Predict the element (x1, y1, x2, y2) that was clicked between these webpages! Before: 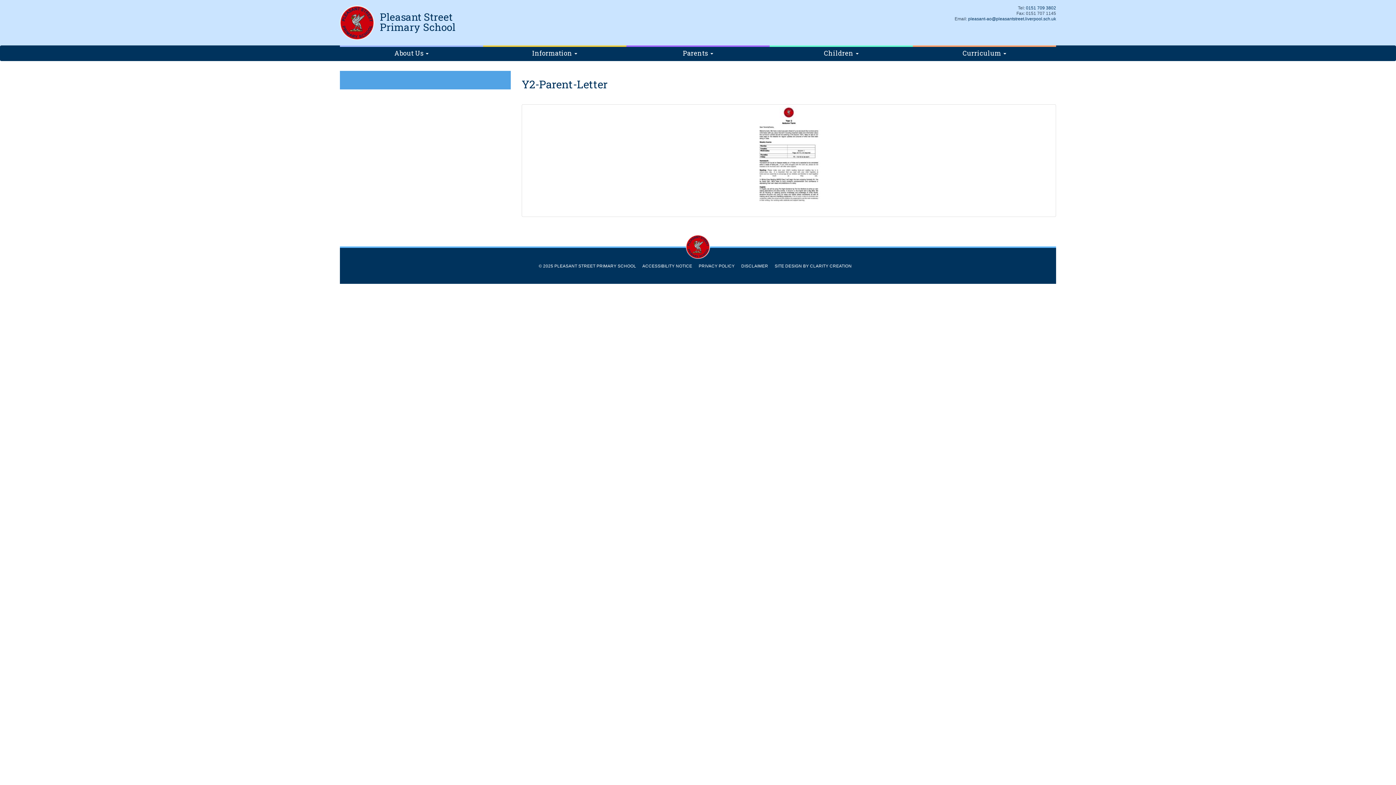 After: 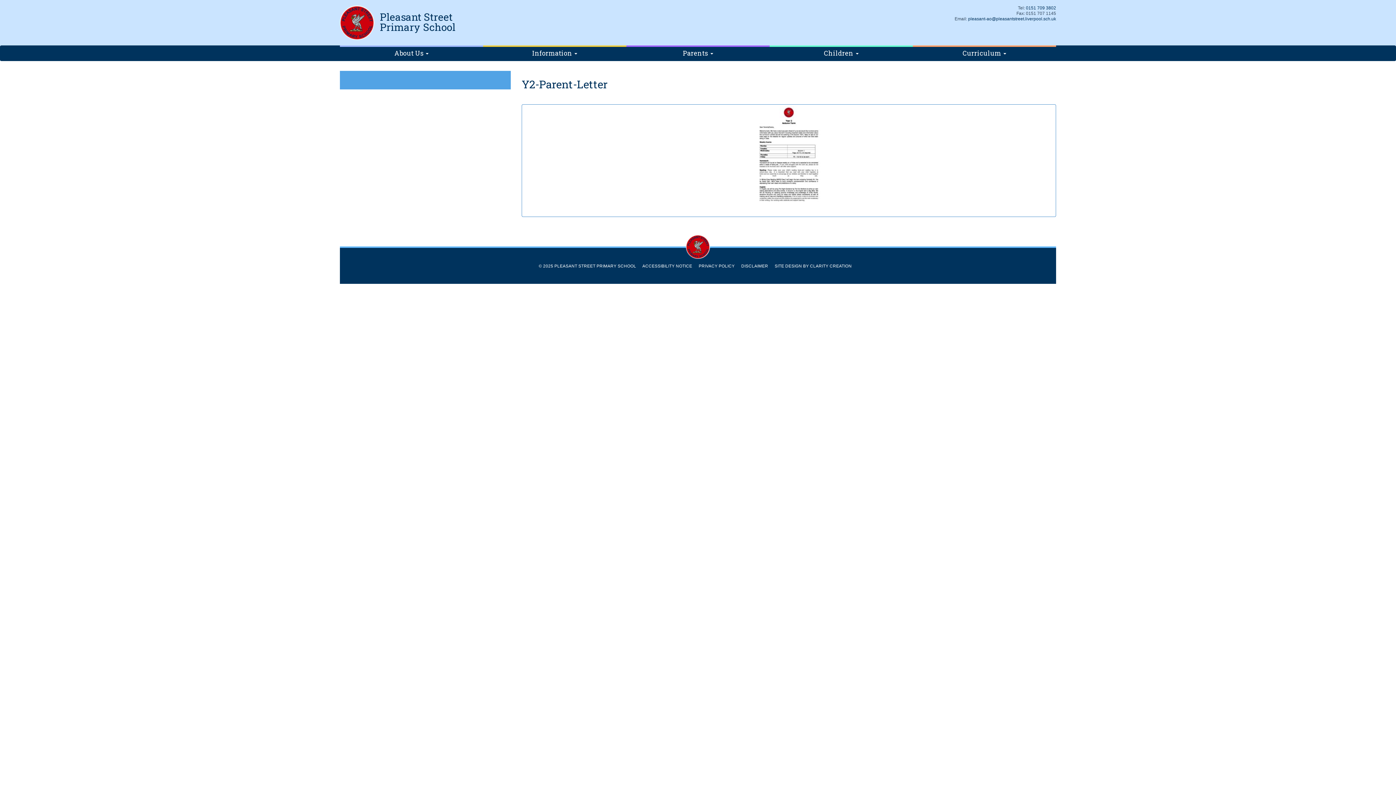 Action: bbox: (521, 104, 1056, 217)